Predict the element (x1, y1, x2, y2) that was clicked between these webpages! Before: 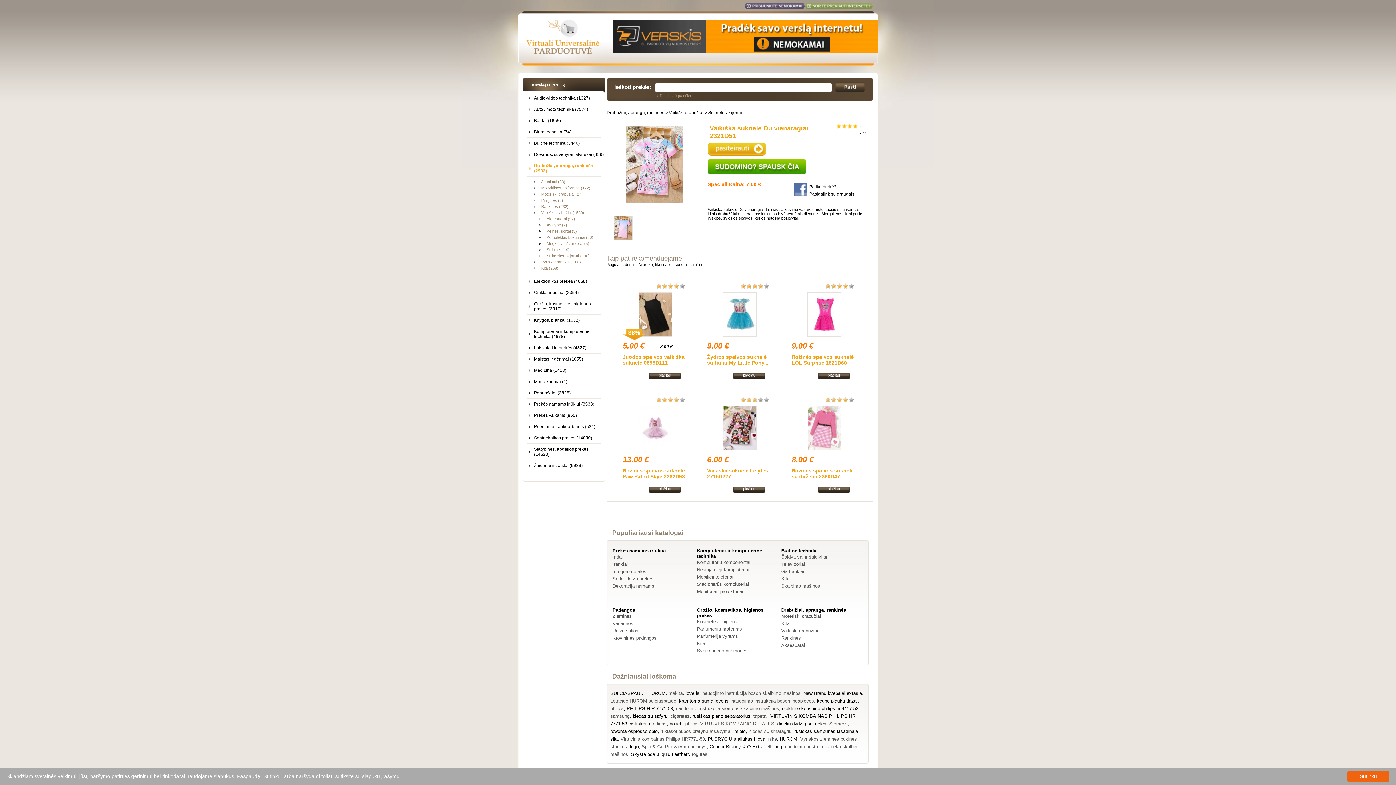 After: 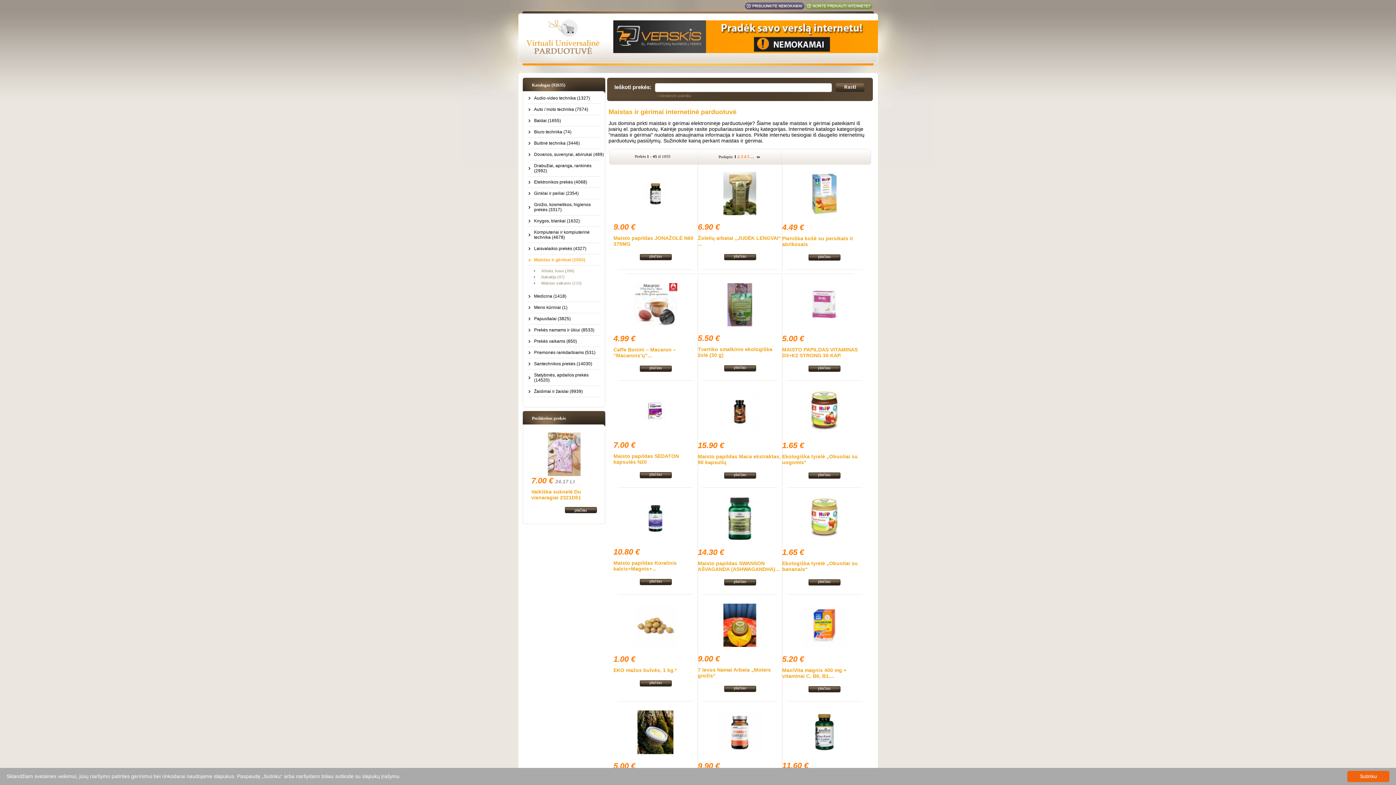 Action: bbox: (528, 356, 605, 361) label: Maistas ir gėrimai (1055)